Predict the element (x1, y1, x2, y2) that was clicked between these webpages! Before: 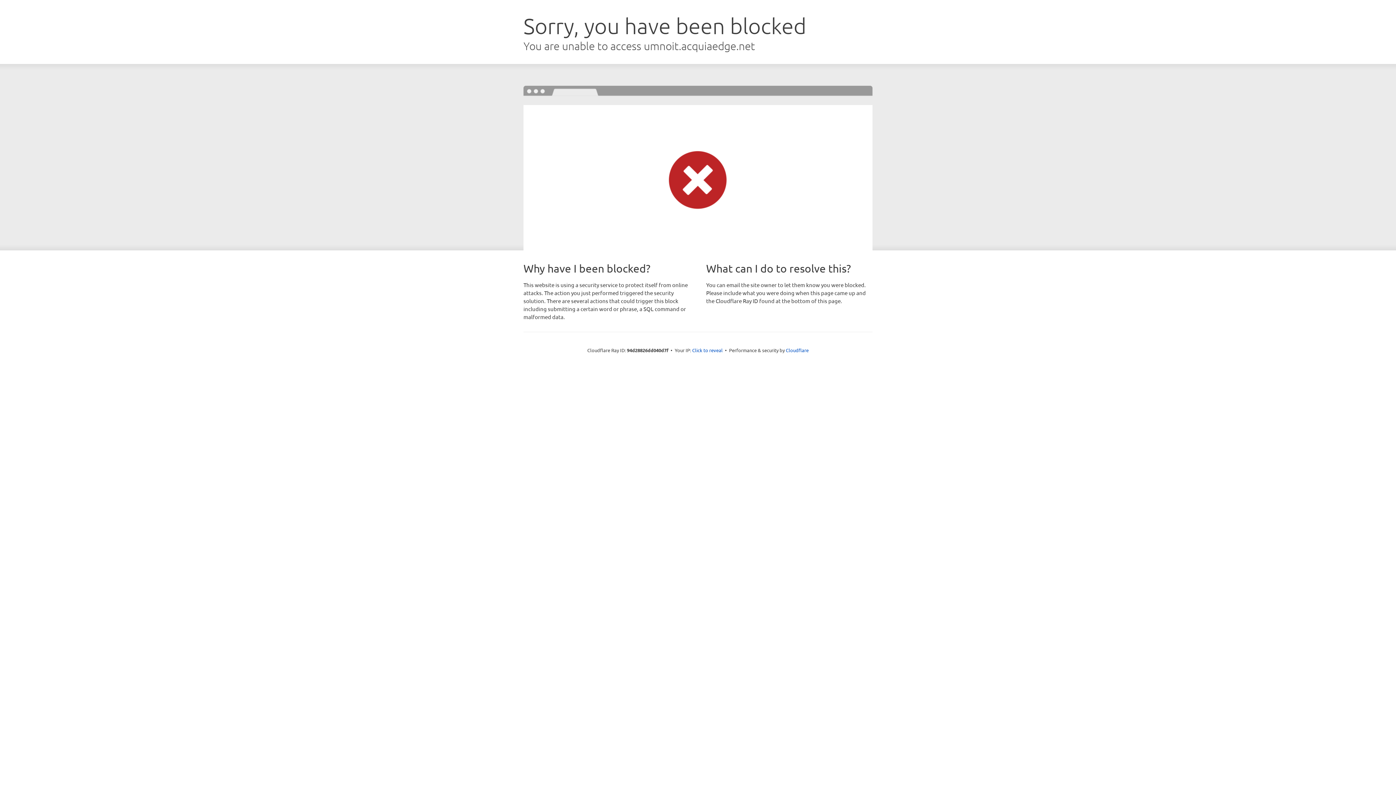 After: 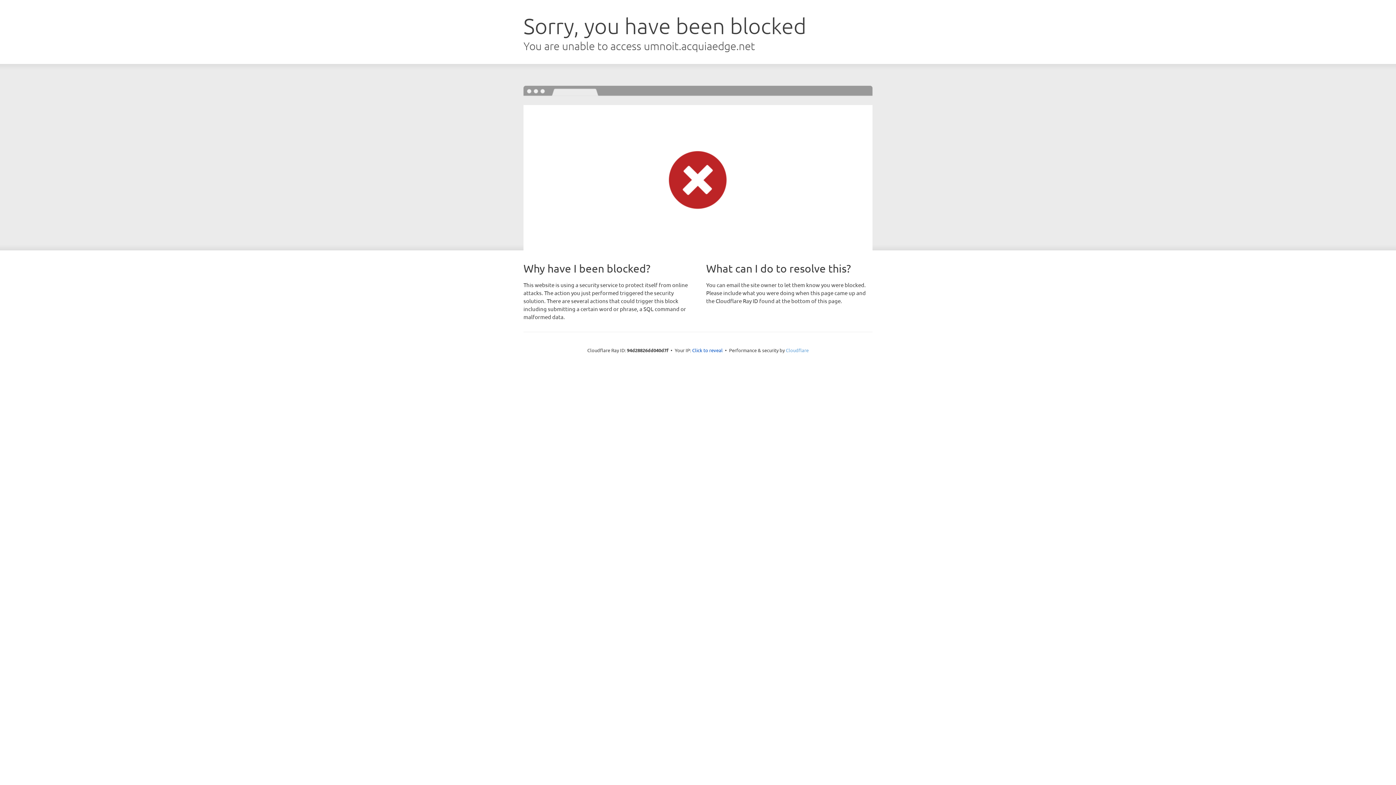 Action: bbox: (786, 347, 808, 353) label: Cloudflare